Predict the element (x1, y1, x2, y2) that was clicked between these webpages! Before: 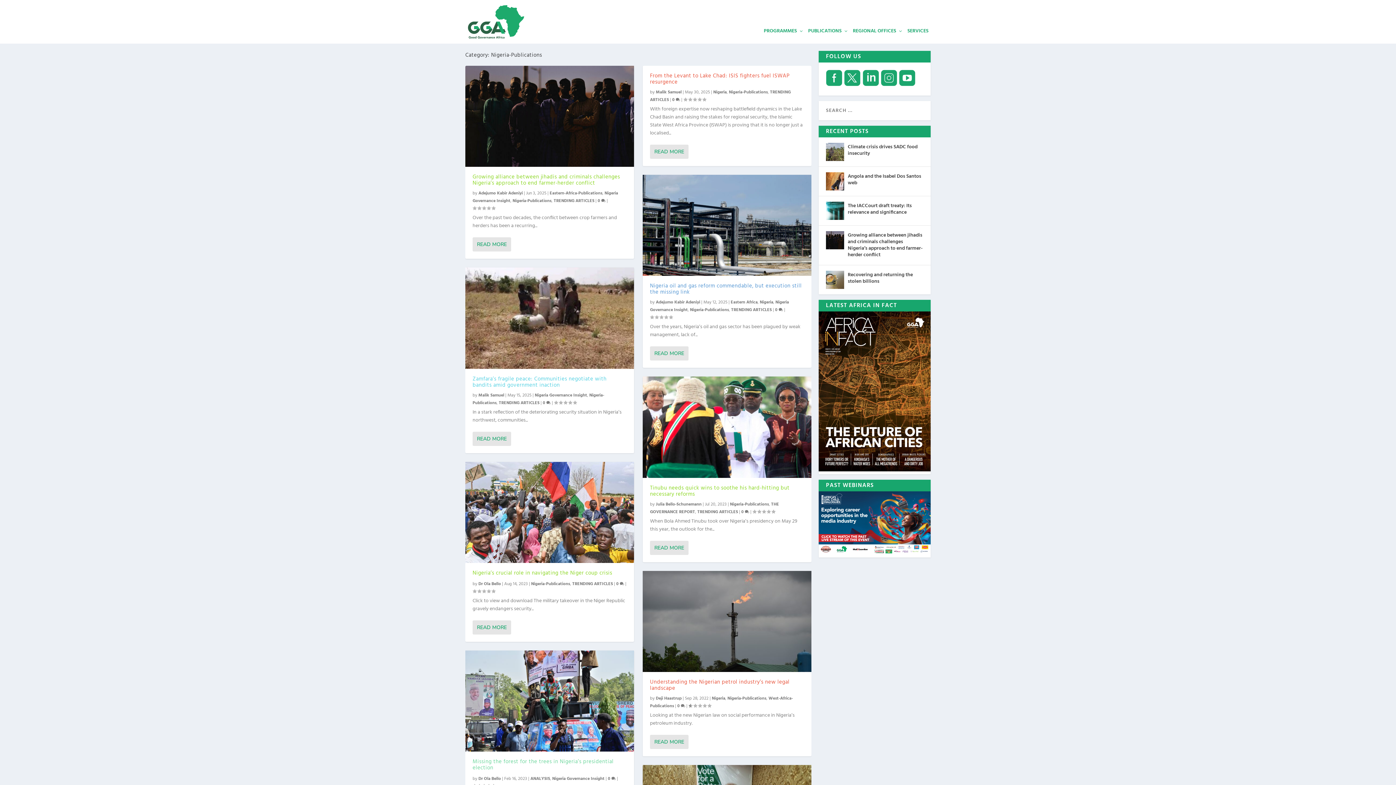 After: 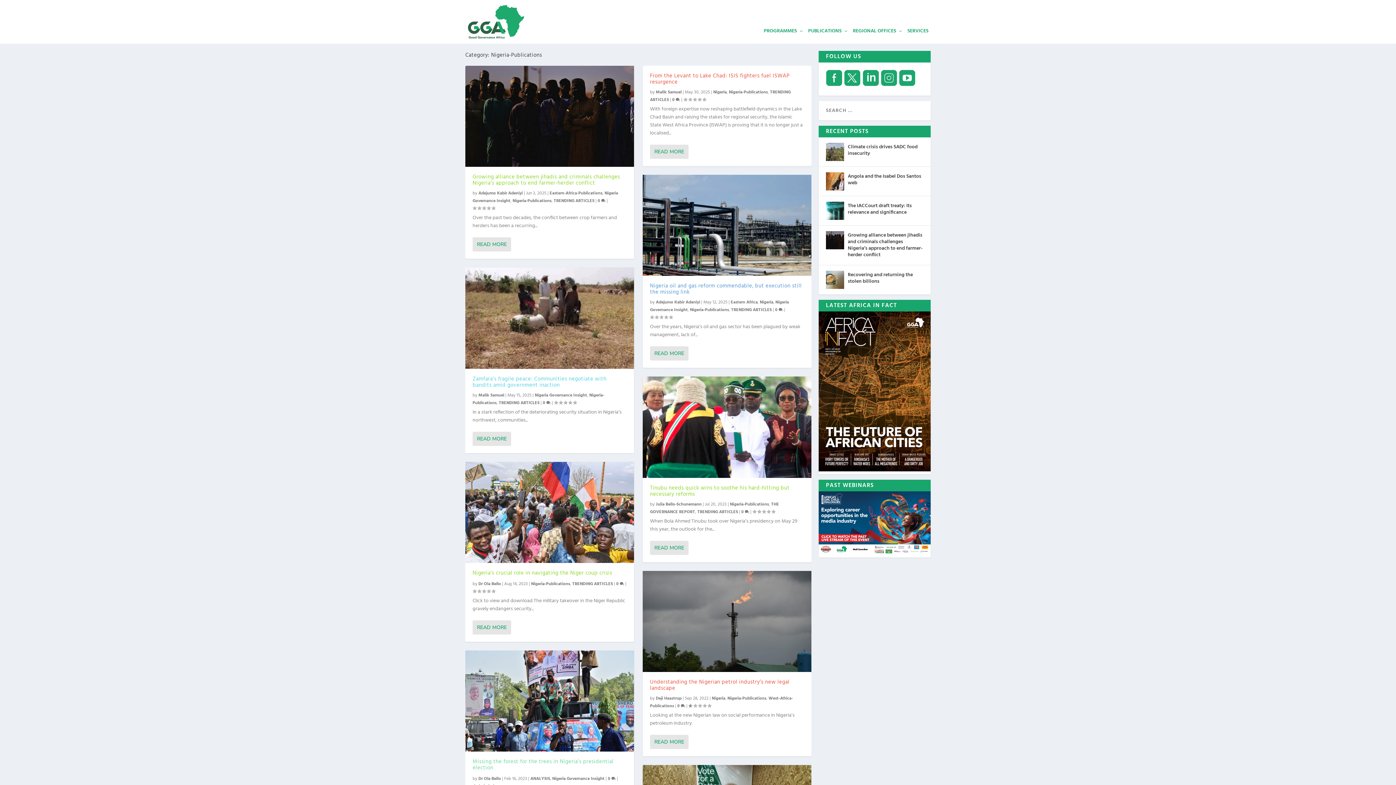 Action: bbox: (531, 580, 570, 587) label: Nigeria-Publications